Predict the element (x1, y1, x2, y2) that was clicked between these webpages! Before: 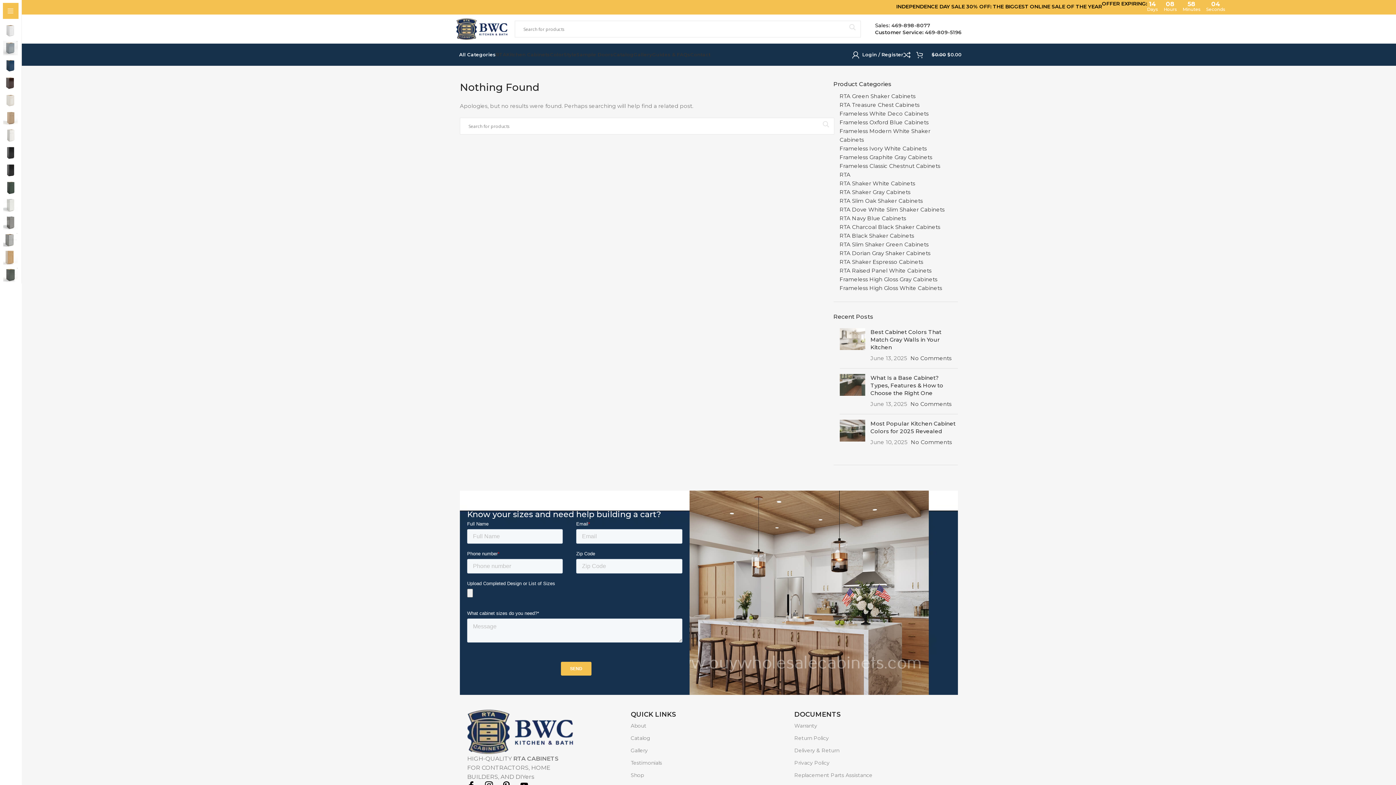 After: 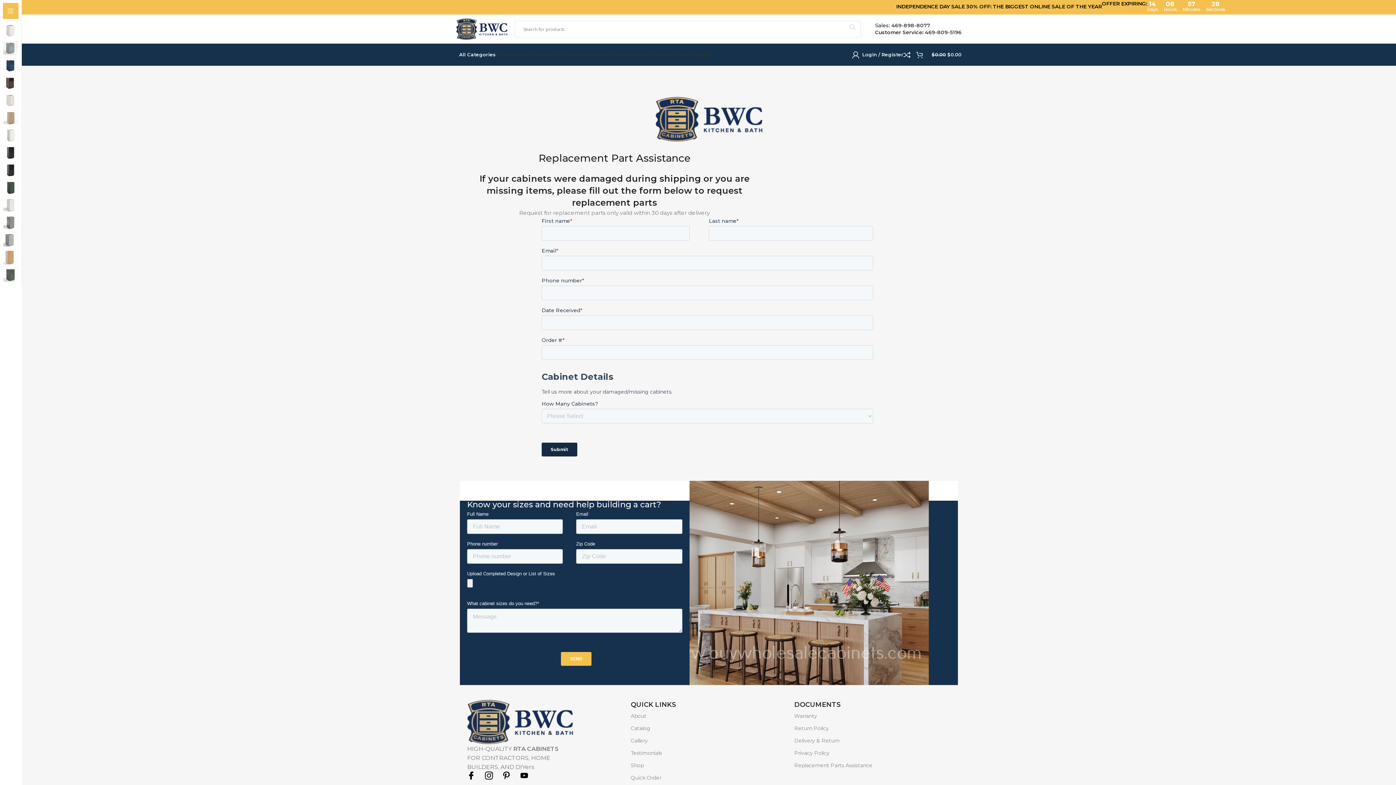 Action: bbox: (794, 769, 950, 781) label: Replacement Parts Assistance